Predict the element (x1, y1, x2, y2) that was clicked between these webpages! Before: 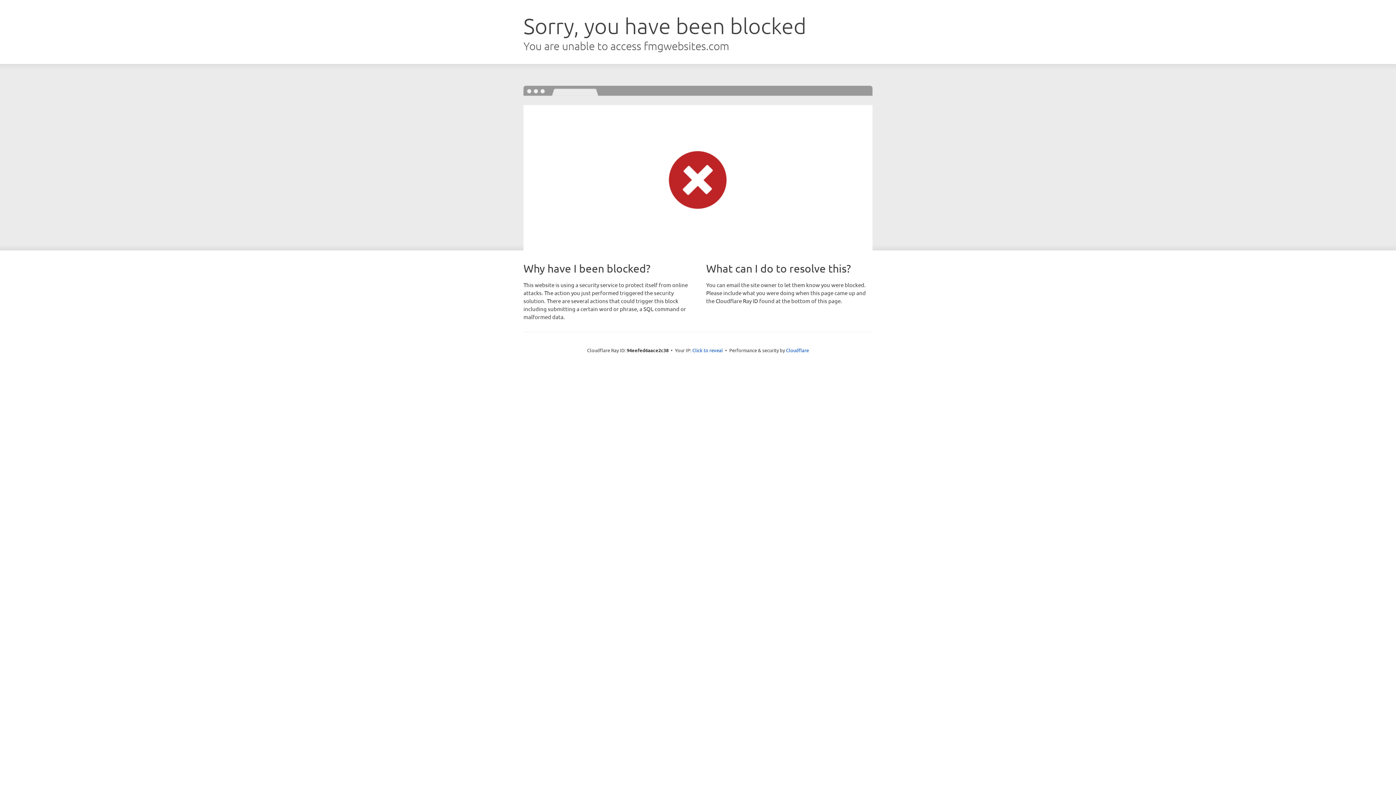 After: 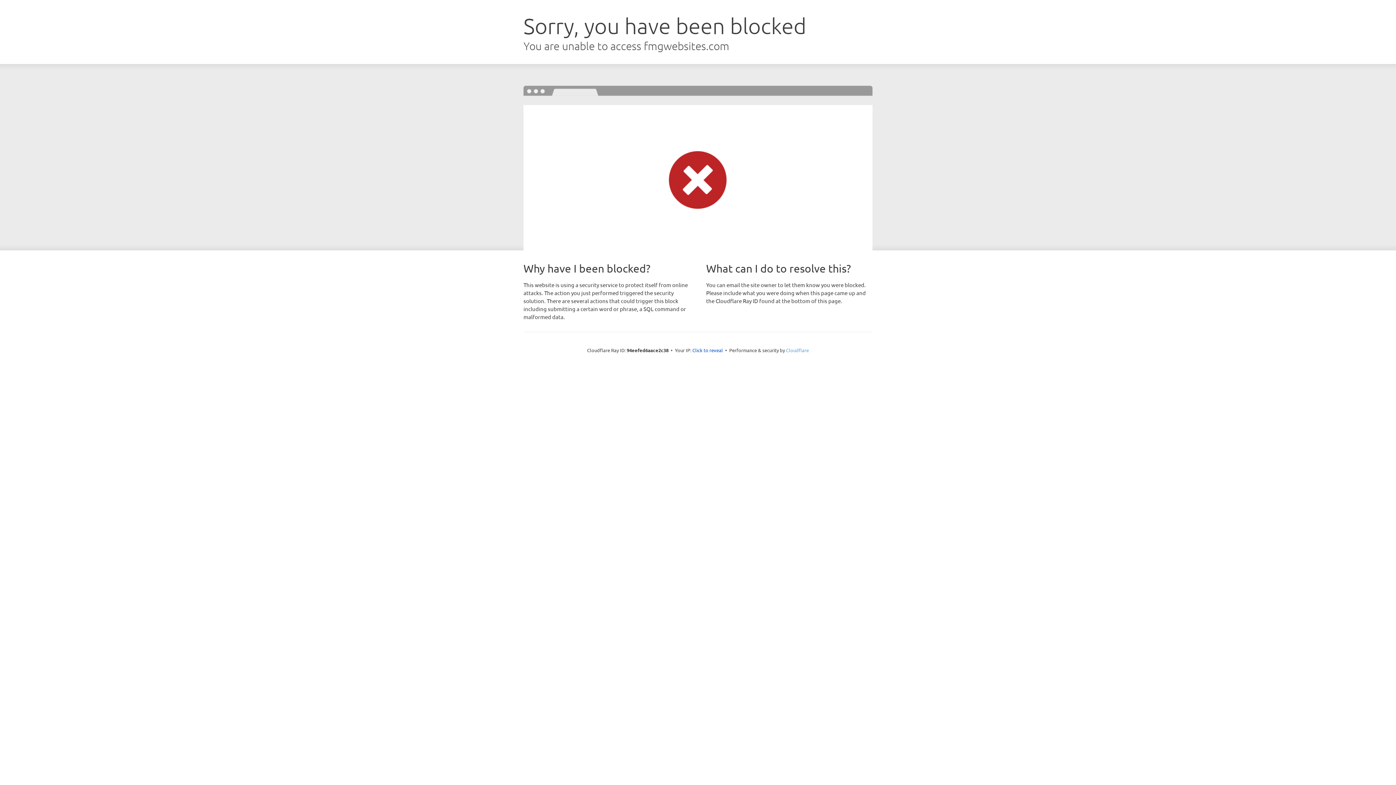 Action: bbox: (786, 347, 809, 353) label: Cloudflare